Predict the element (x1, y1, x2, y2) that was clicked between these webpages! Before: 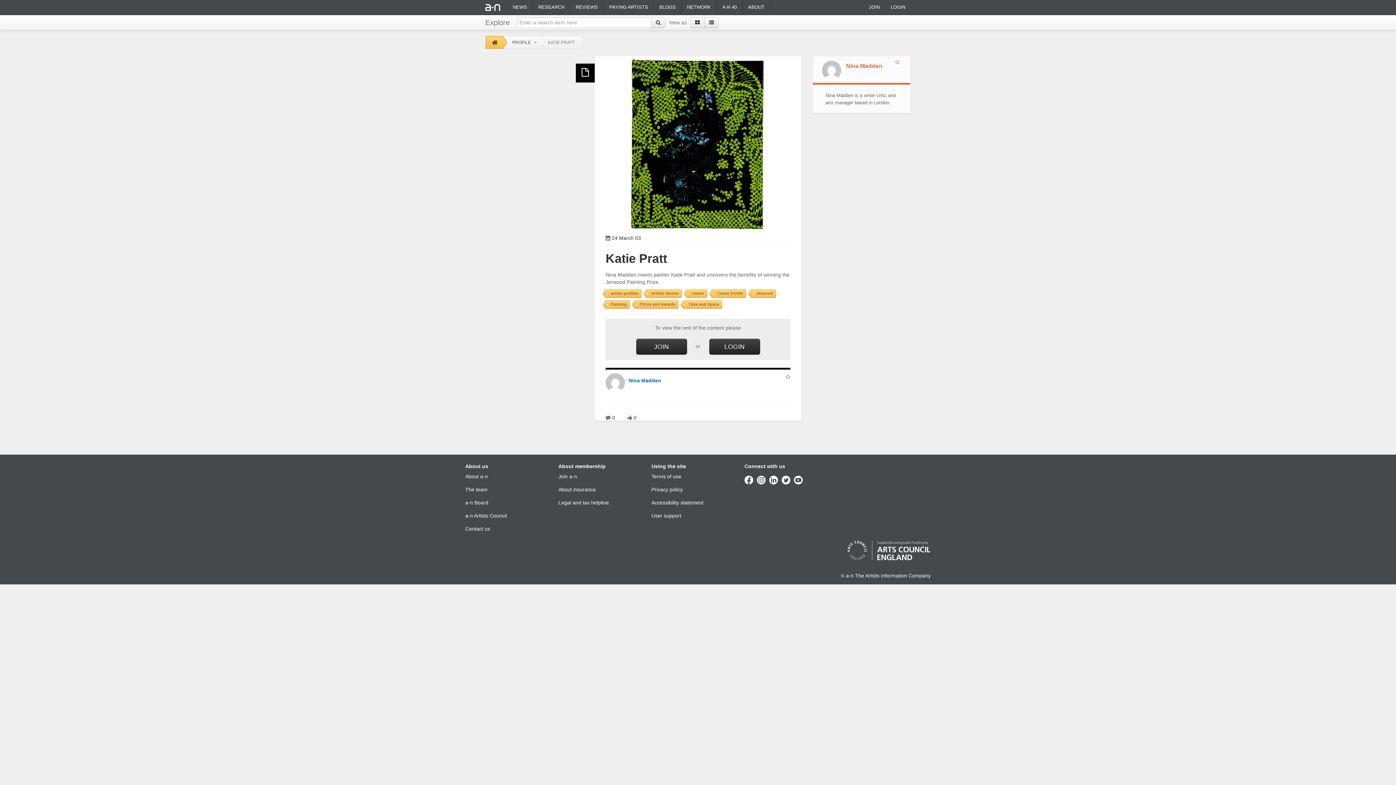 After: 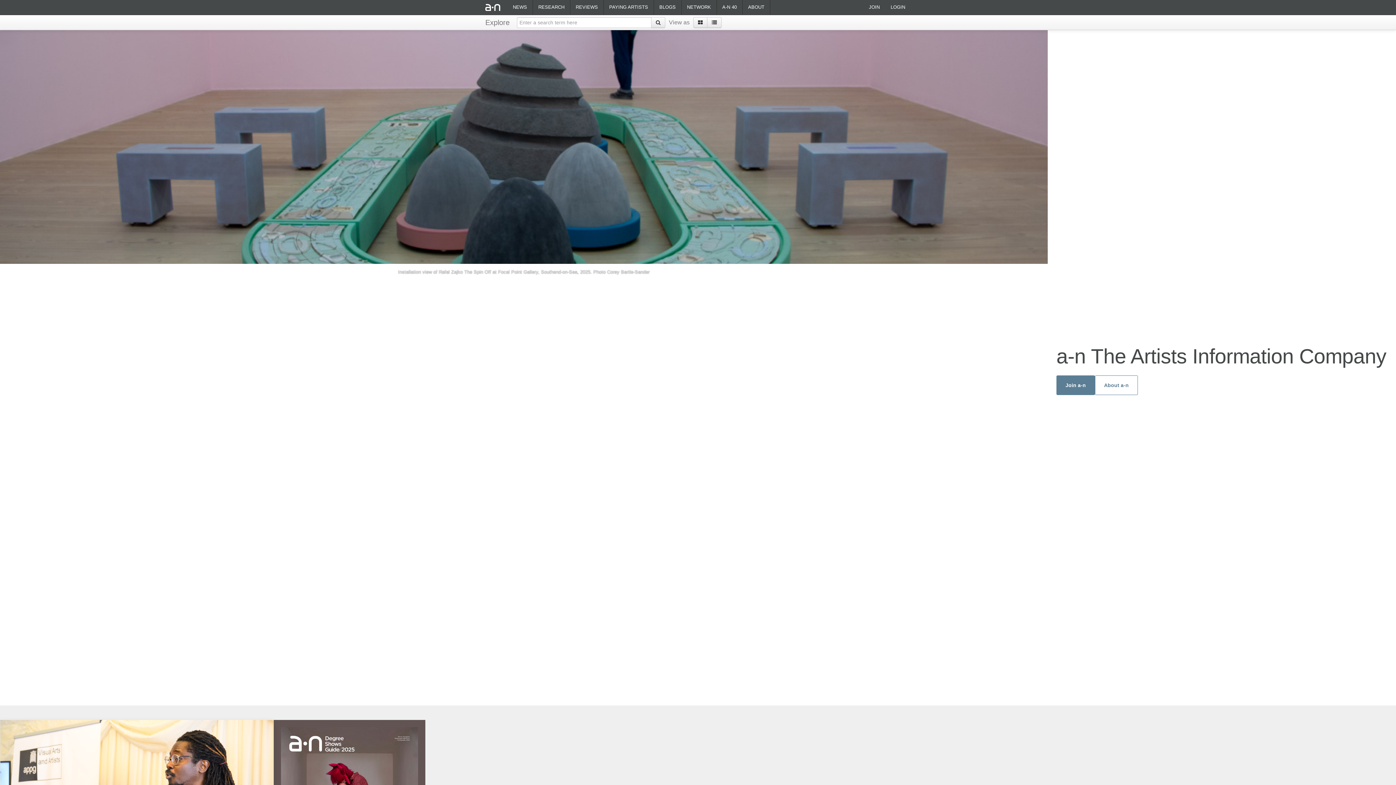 Action: label: Home bbox: (491, 40, 498, 45)